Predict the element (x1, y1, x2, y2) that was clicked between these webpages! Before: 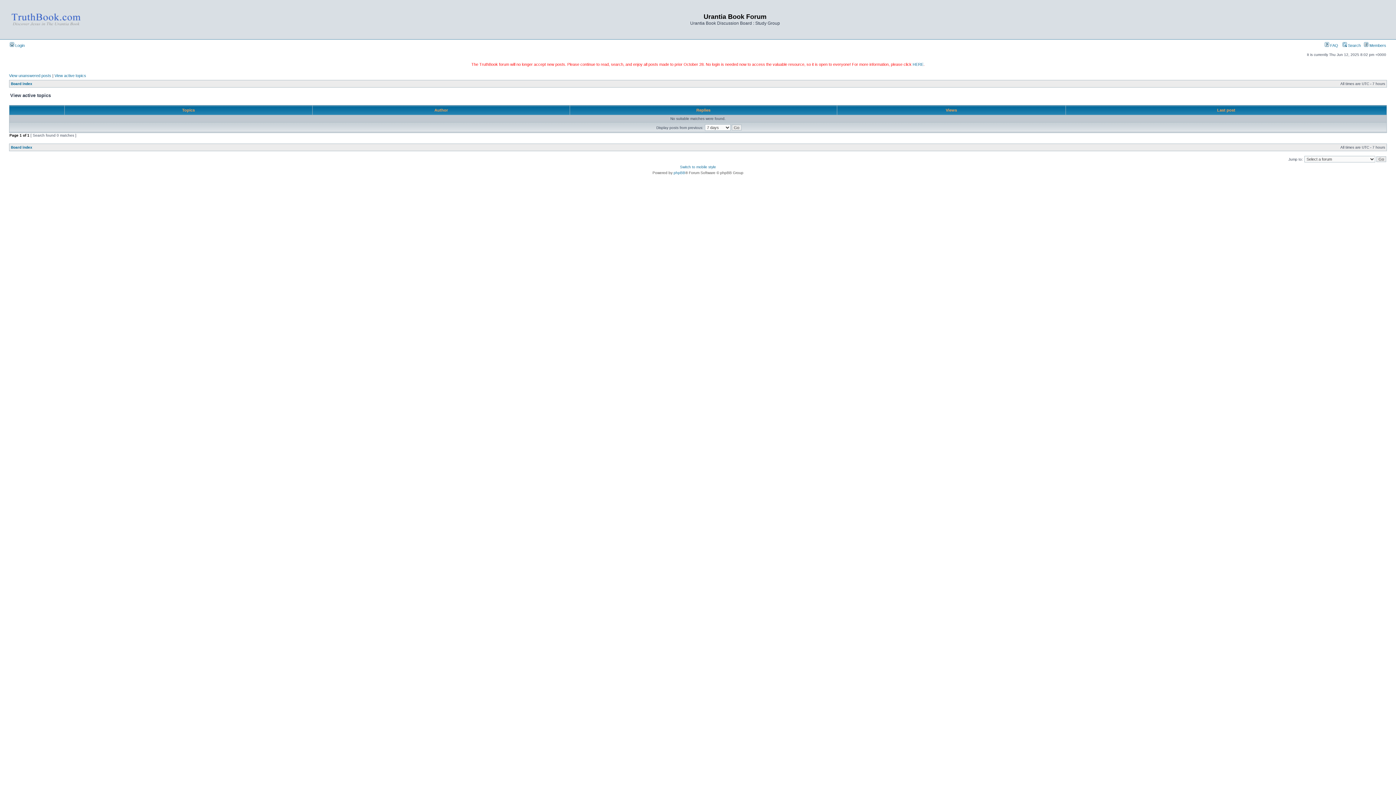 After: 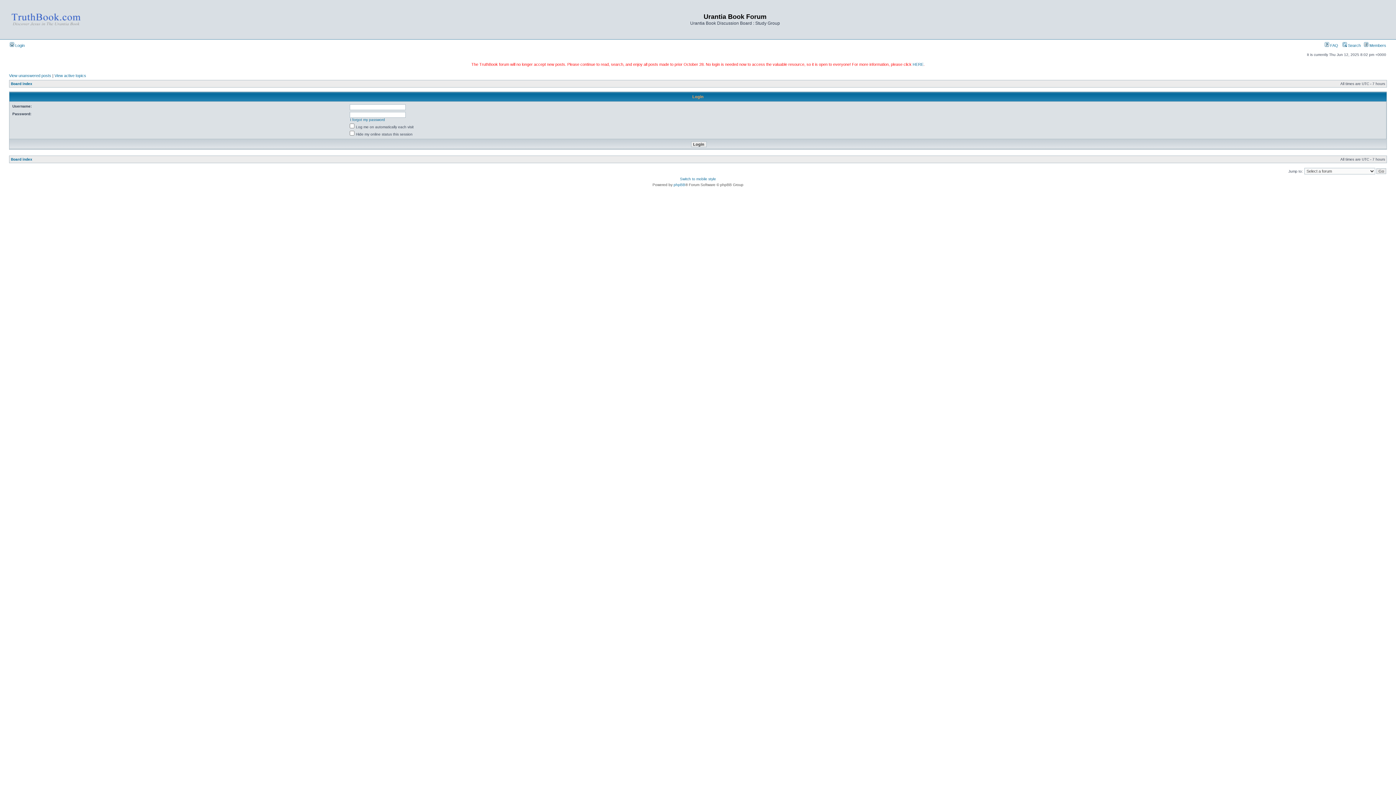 Action: label:  Login bbox: (9, 43, 24, 47)